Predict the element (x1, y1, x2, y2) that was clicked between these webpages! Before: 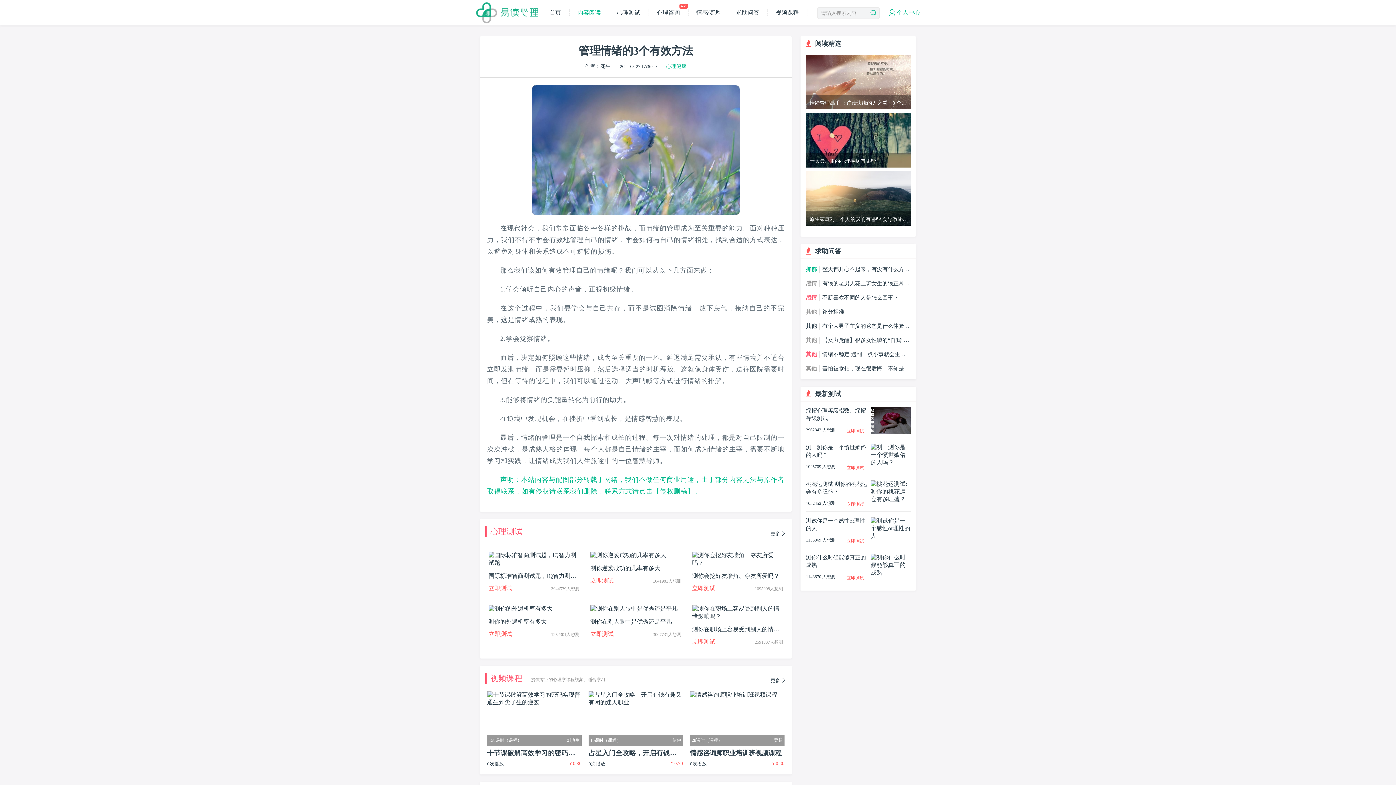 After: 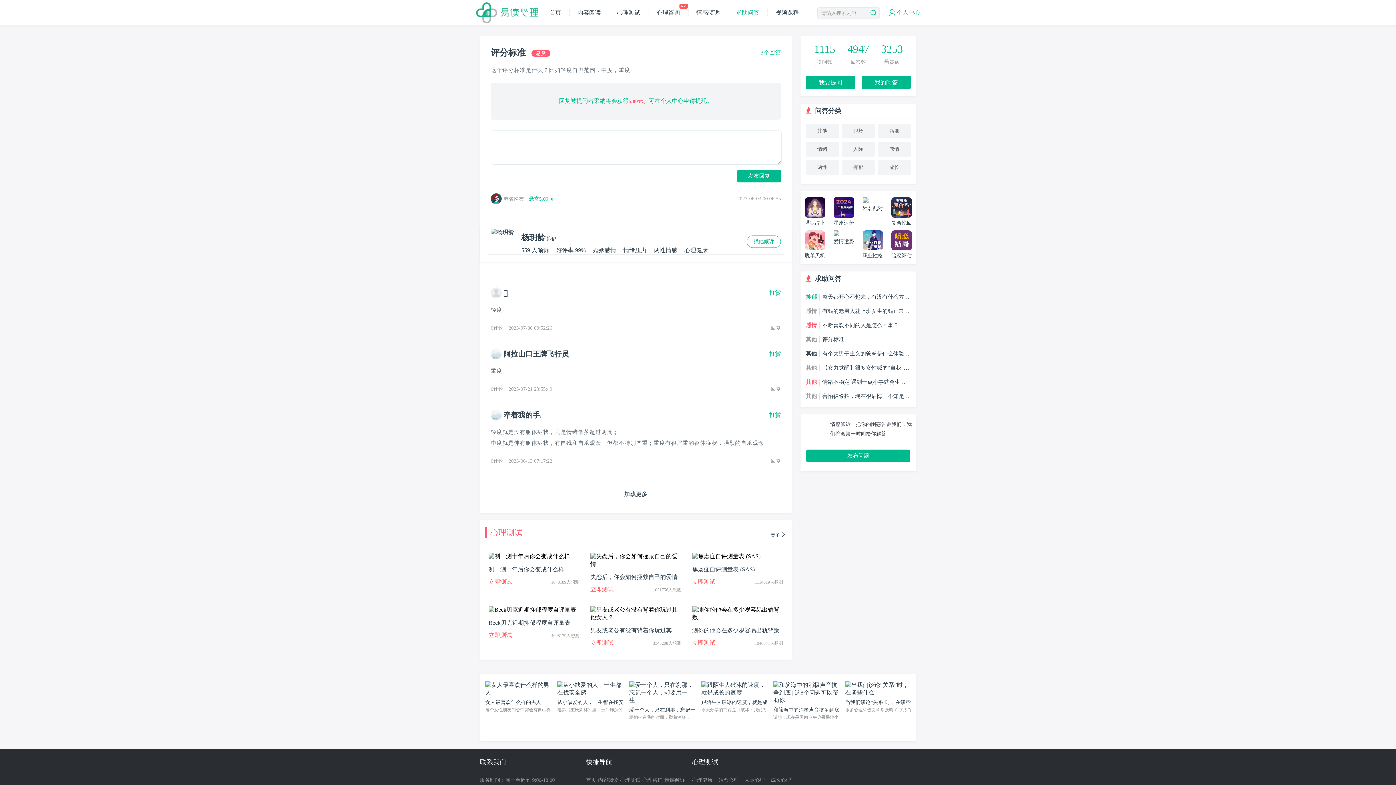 Action: label: 评分标准 bbox: (822, 308, 910, 315)